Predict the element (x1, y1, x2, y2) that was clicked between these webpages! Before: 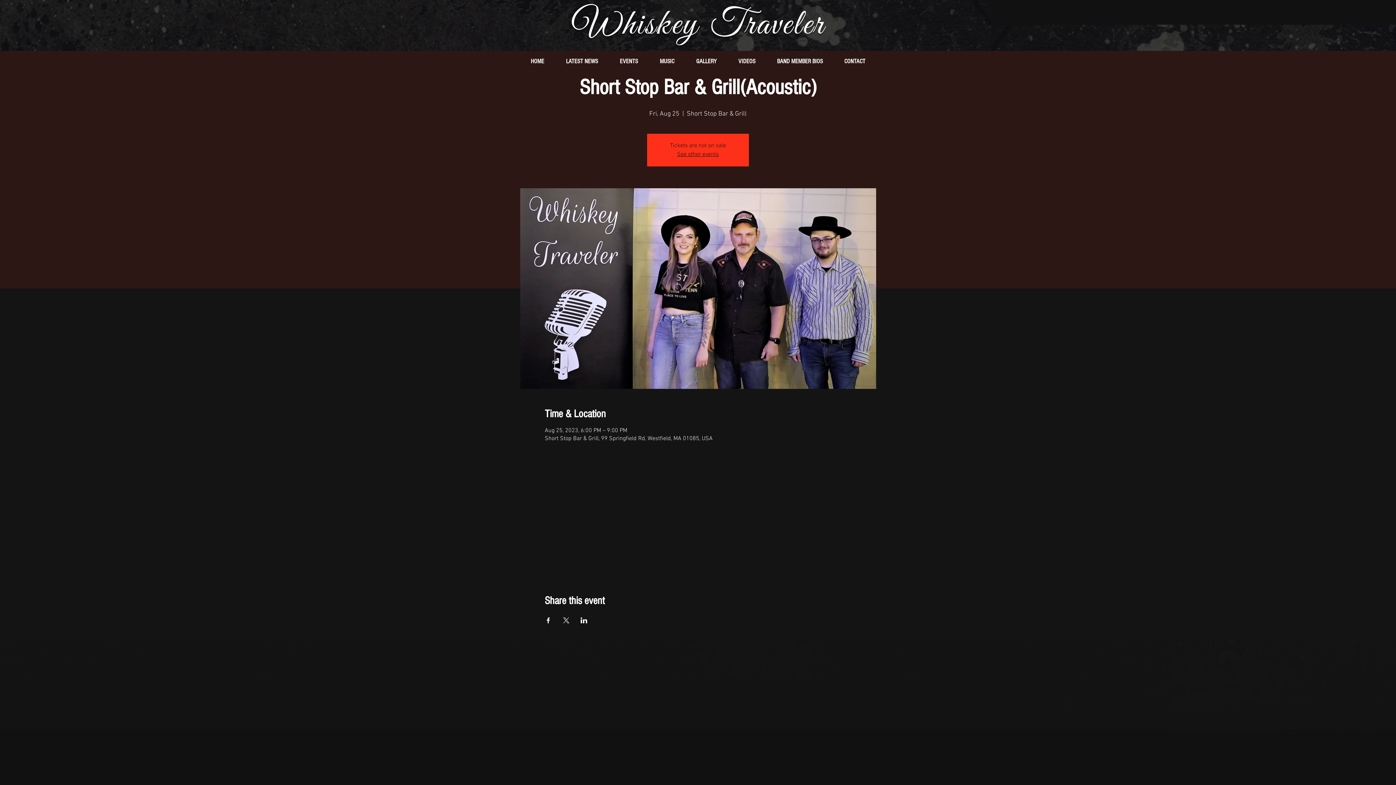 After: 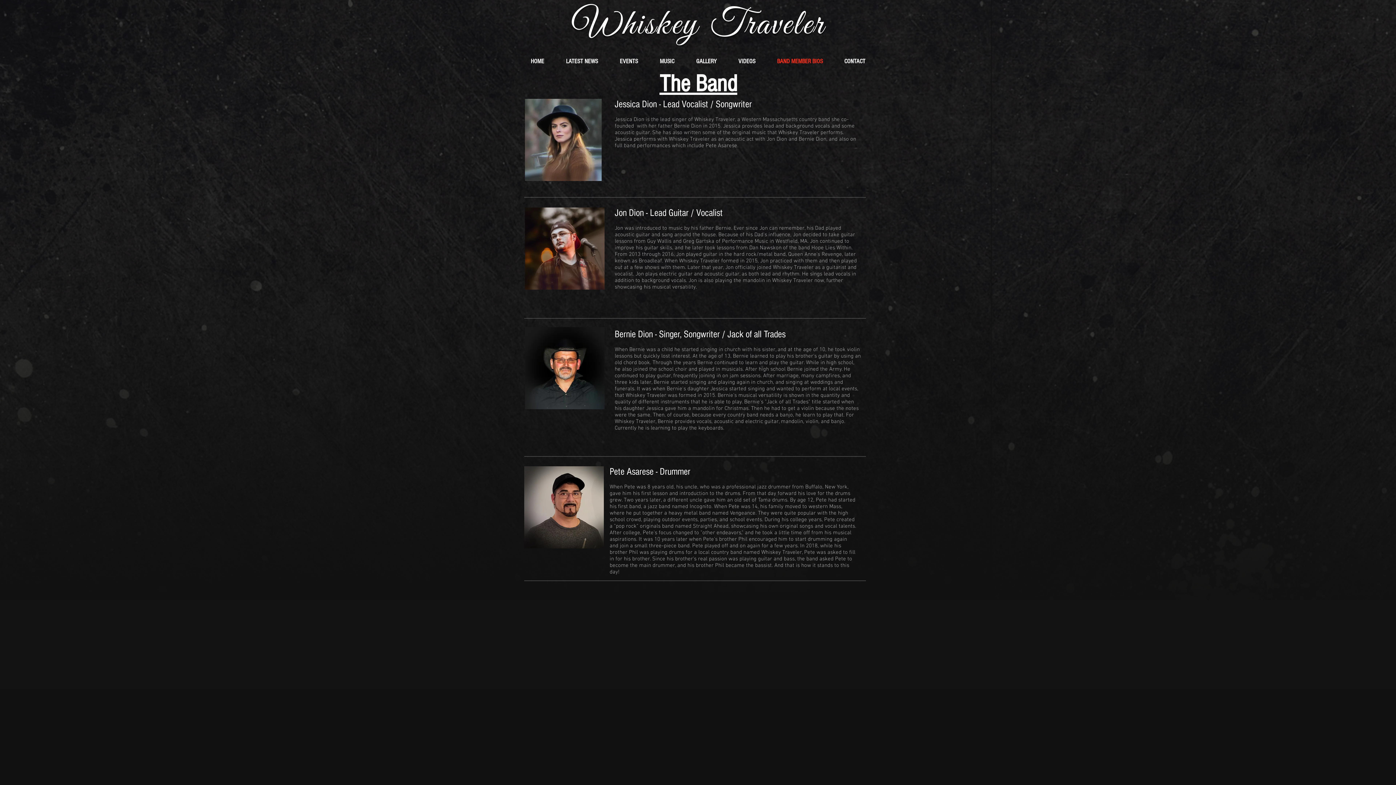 Action: bbox: (766, 50, 833, 72) label: BAND MEMBER BIOS